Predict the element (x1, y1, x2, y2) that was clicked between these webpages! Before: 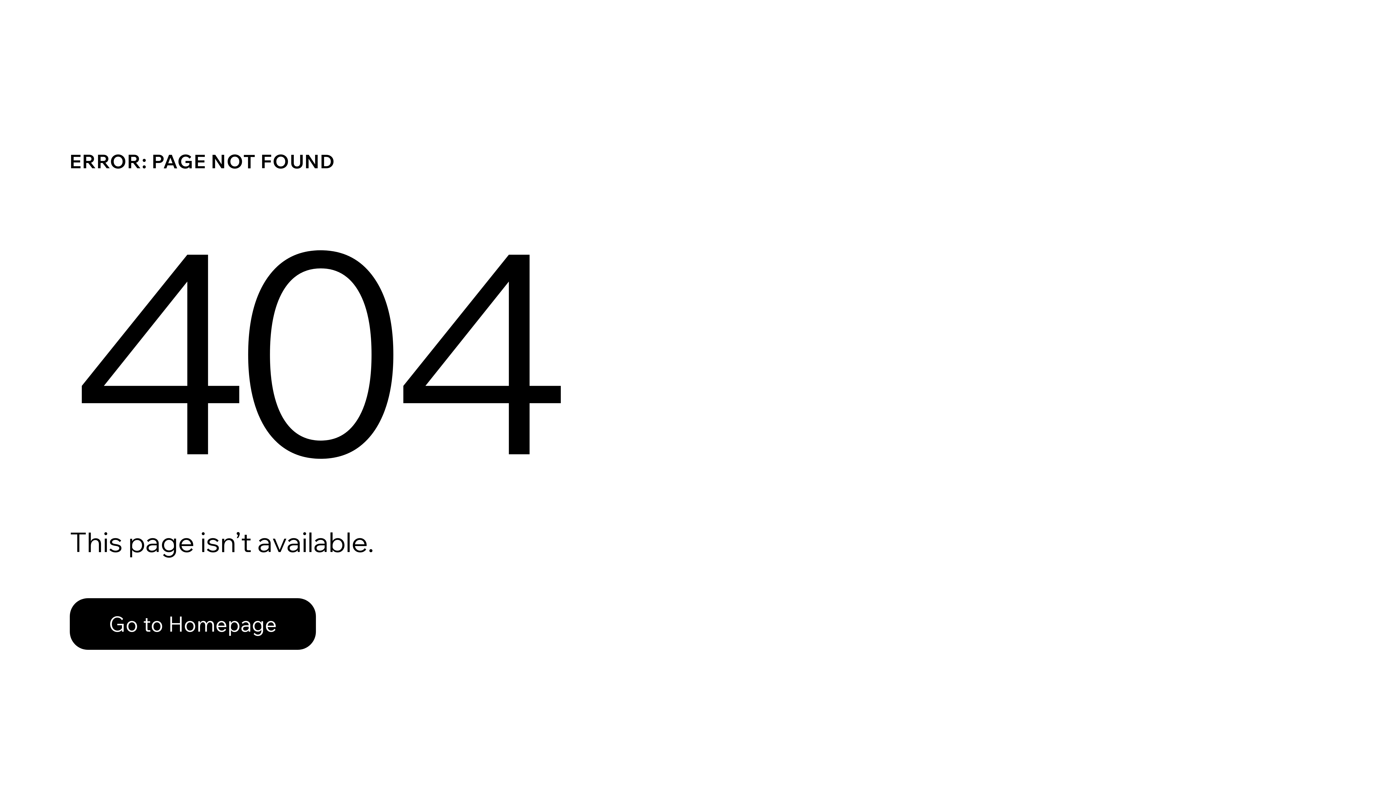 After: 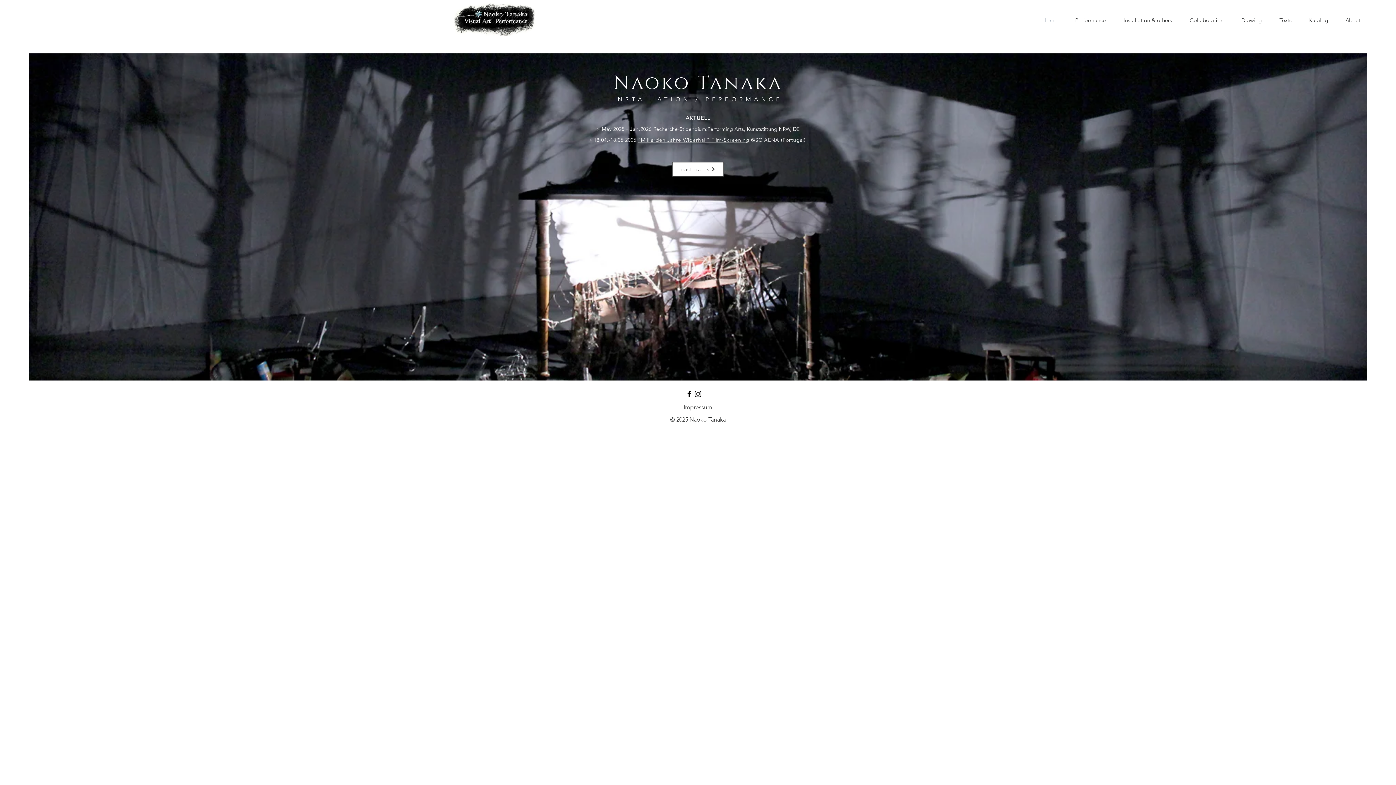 Action: bbox: (69, 582, 768, 659) label: Go to Homepage